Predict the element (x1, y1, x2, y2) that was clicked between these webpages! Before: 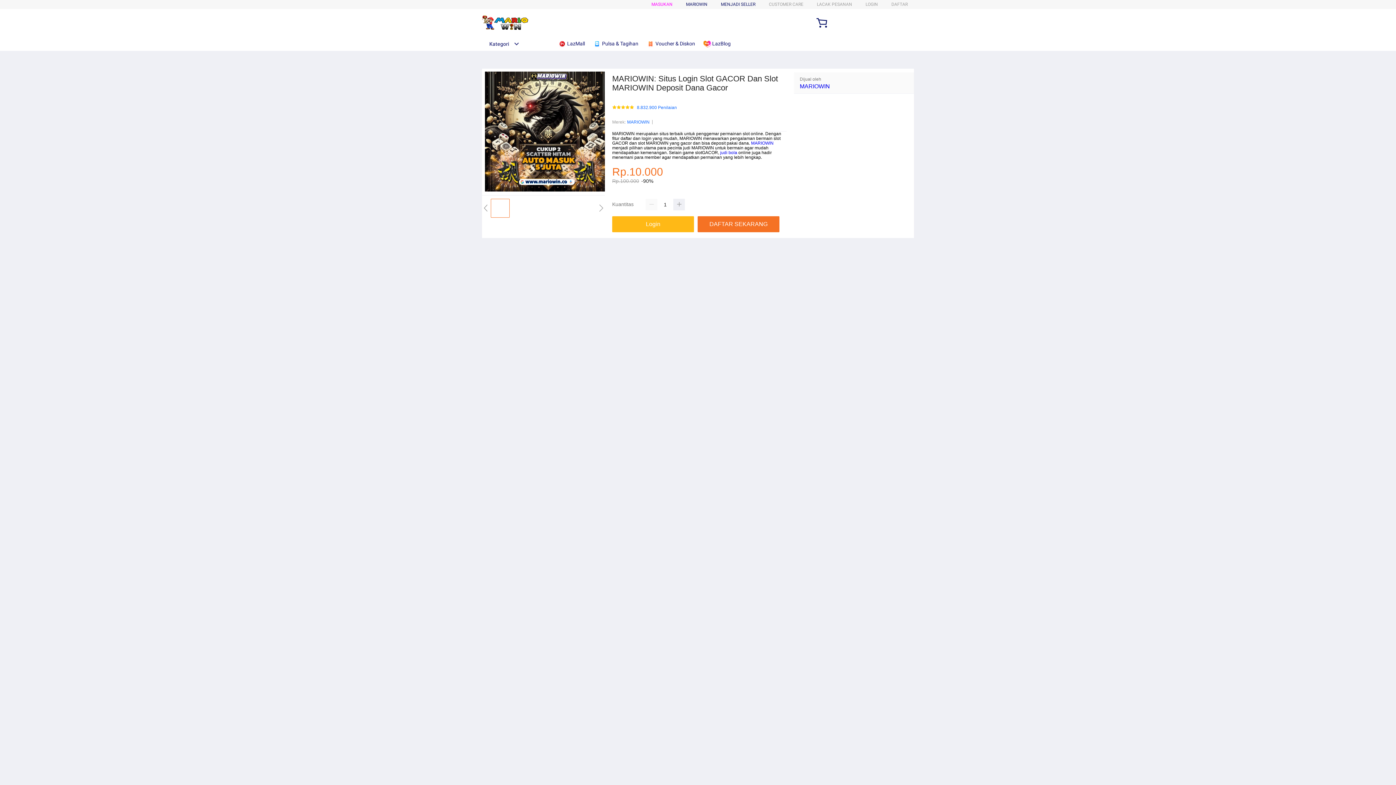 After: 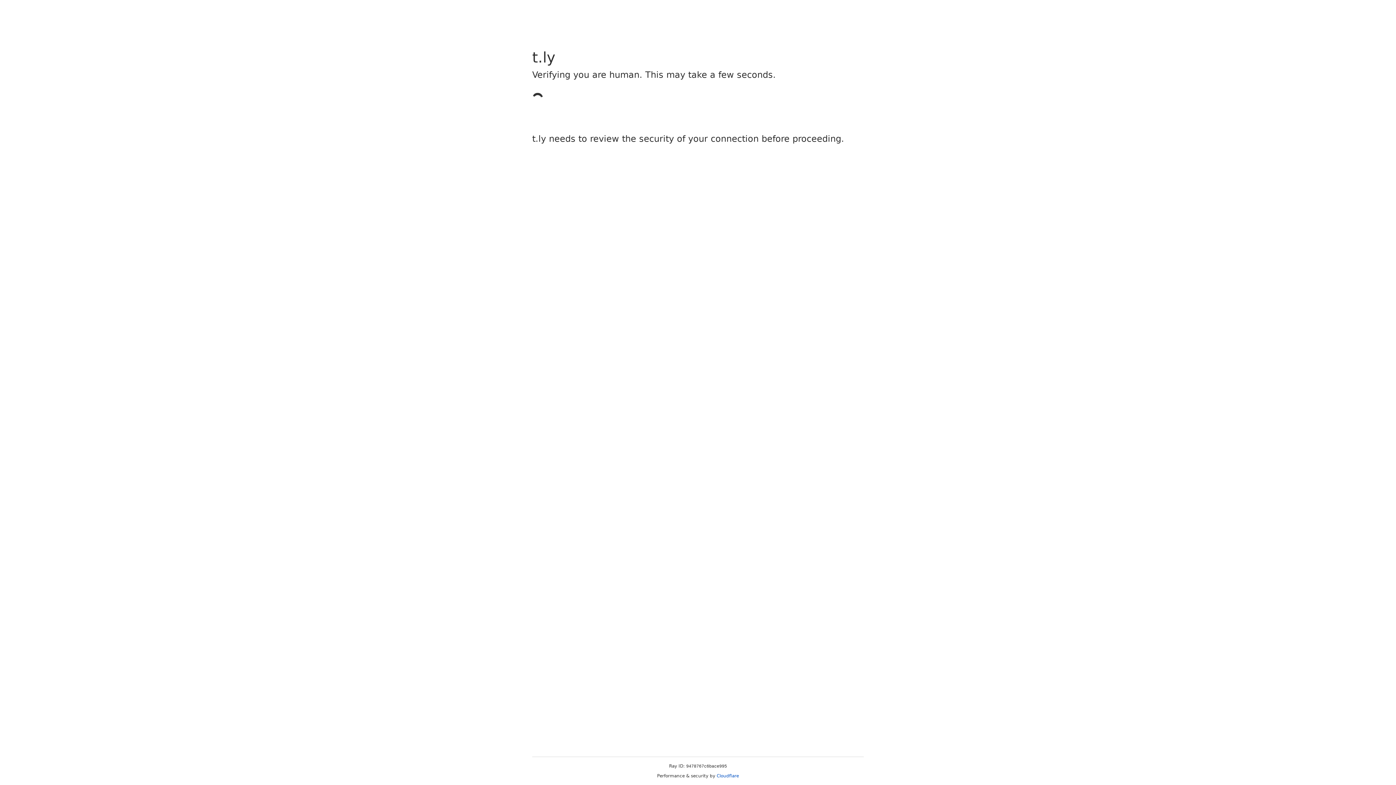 Action: label: DAFTAR bbox: (891, 1, 908, 6)